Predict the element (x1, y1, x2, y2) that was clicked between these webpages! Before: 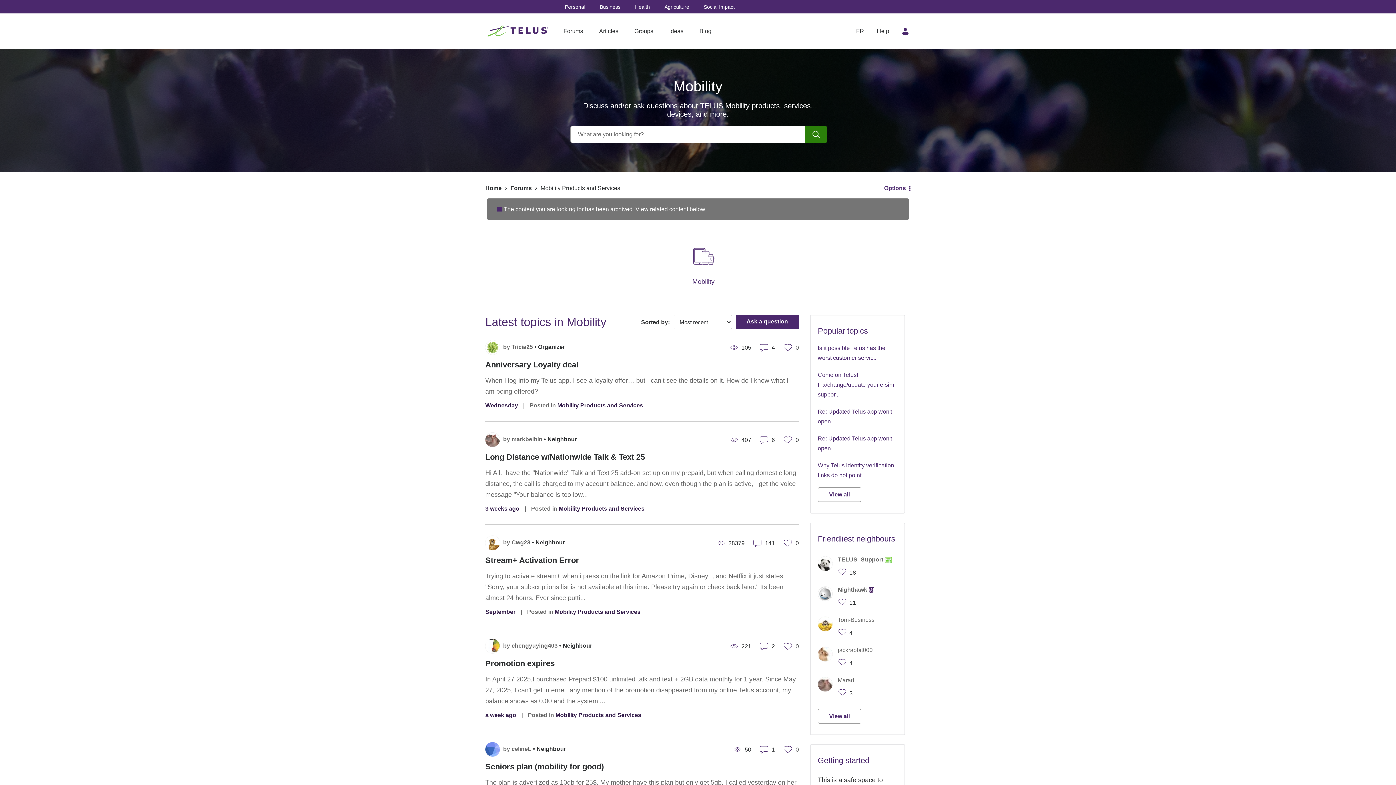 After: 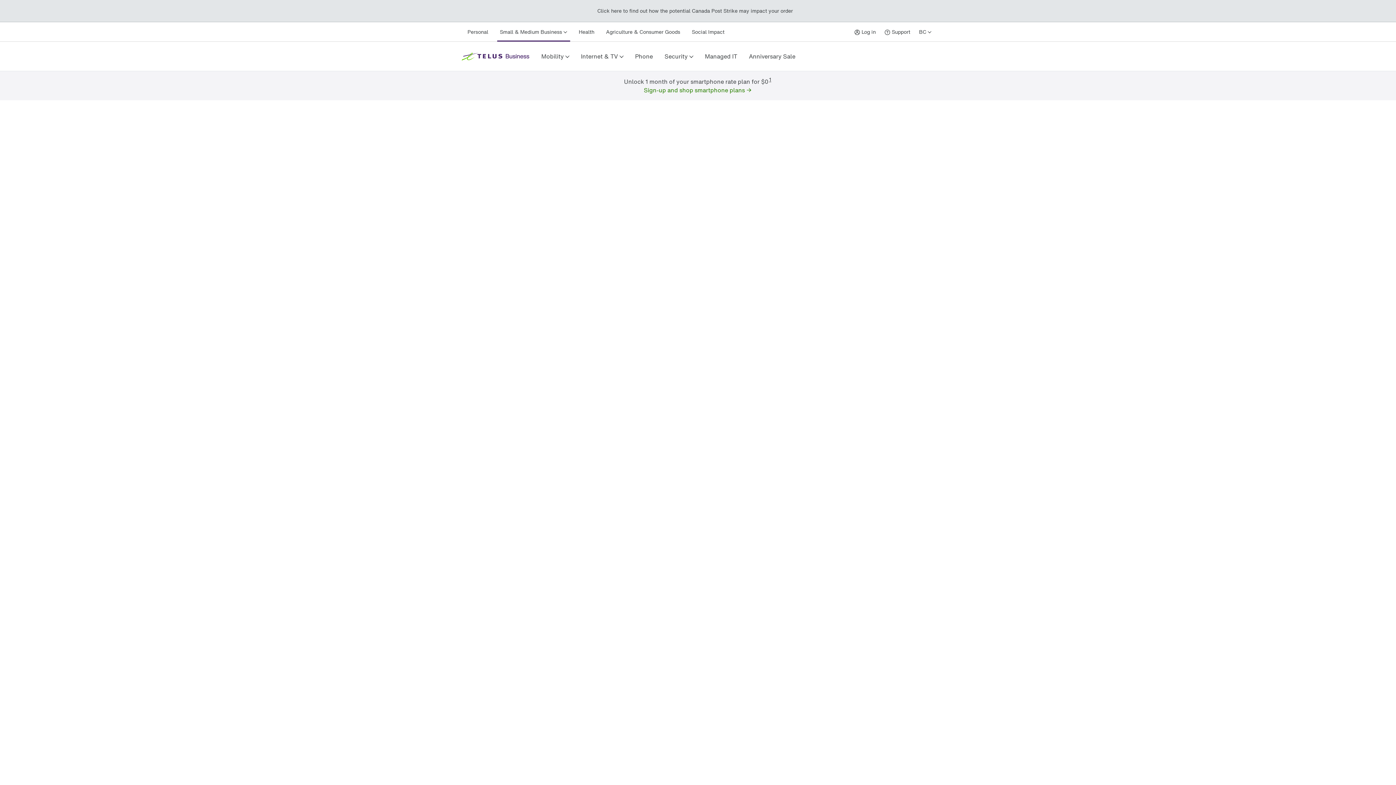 Action: label: Business bbox: (599, 4, 620, 9)